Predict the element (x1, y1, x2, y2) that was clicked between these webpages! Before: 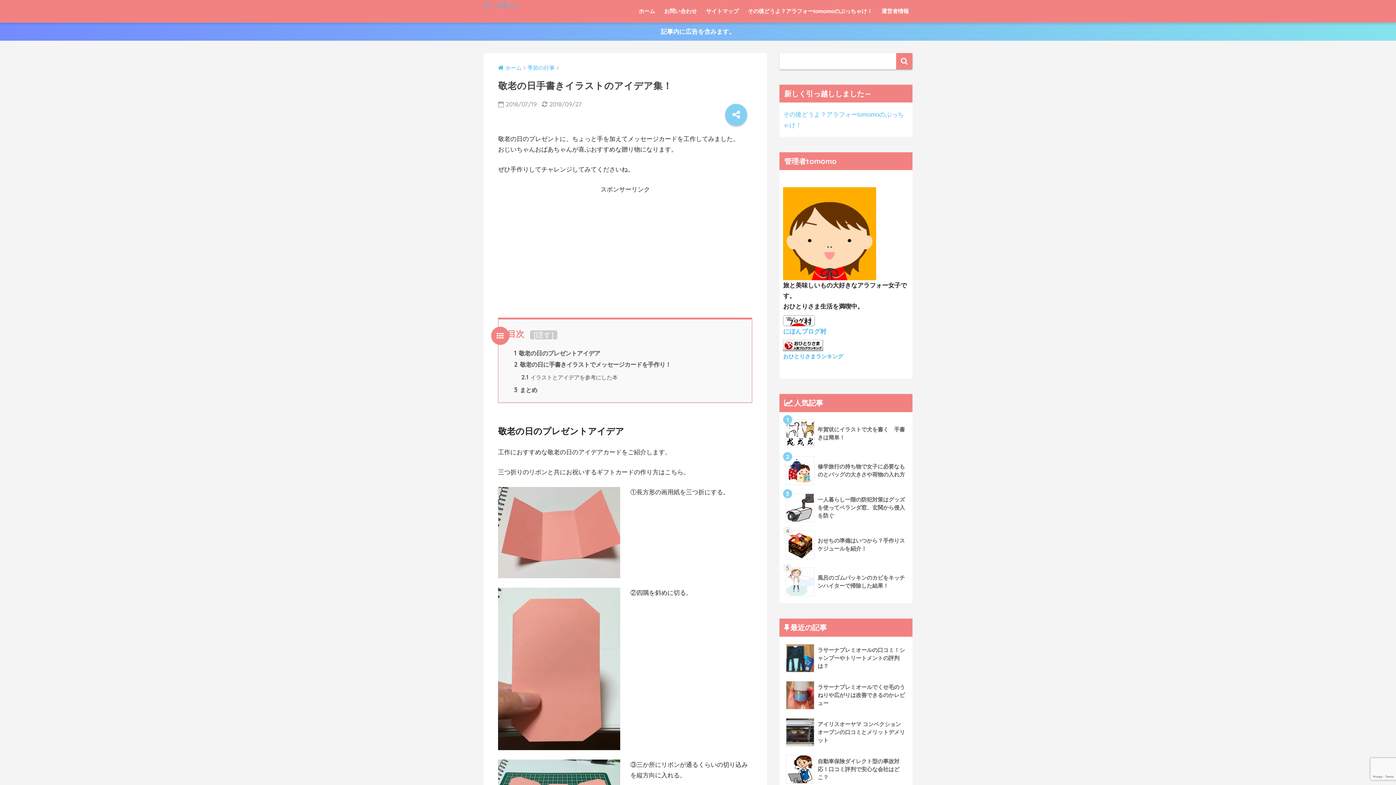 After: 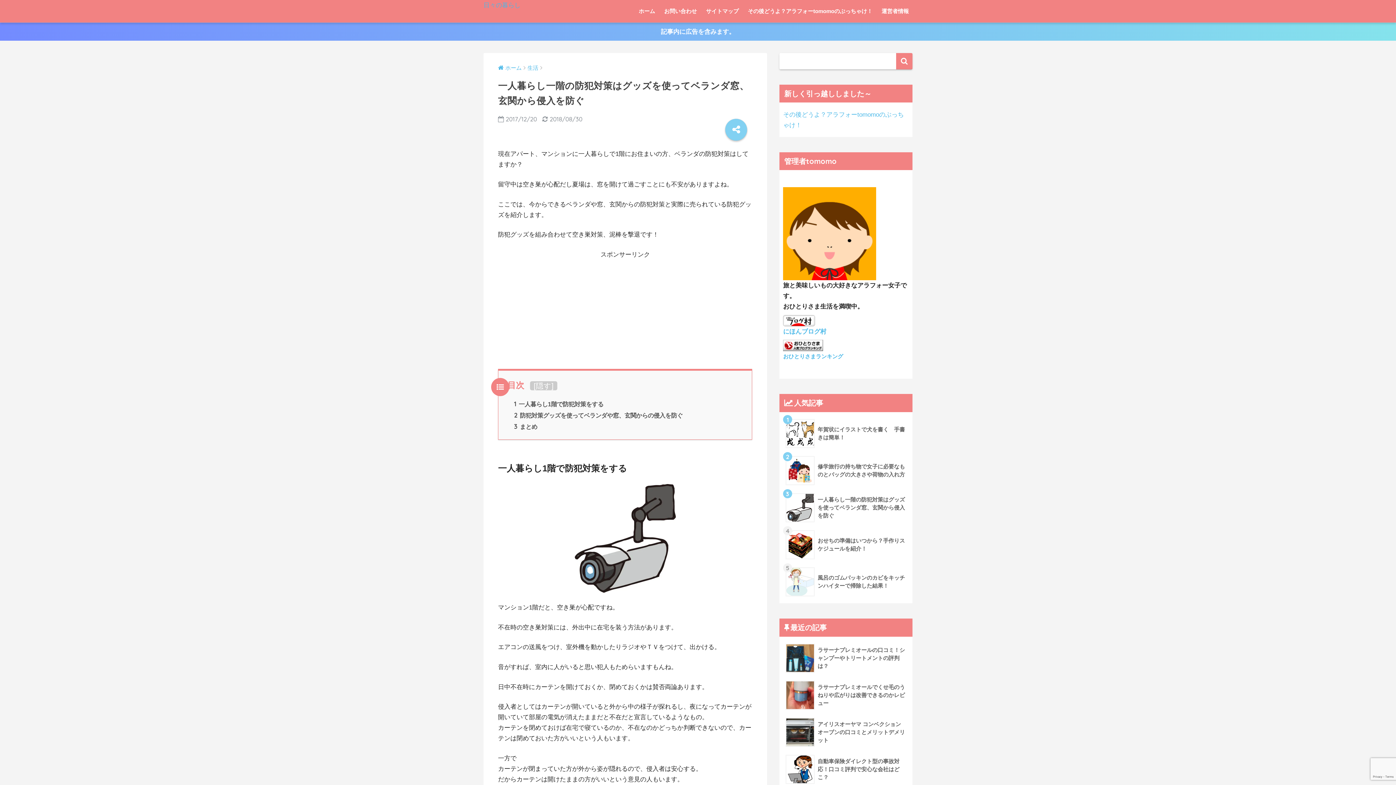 Action: label: 	一人暮らし一階の防犯対策はグッズを使ってベランダ窓、玄関から侵入を防ぐ bbox: (783, 489, 908, 526)